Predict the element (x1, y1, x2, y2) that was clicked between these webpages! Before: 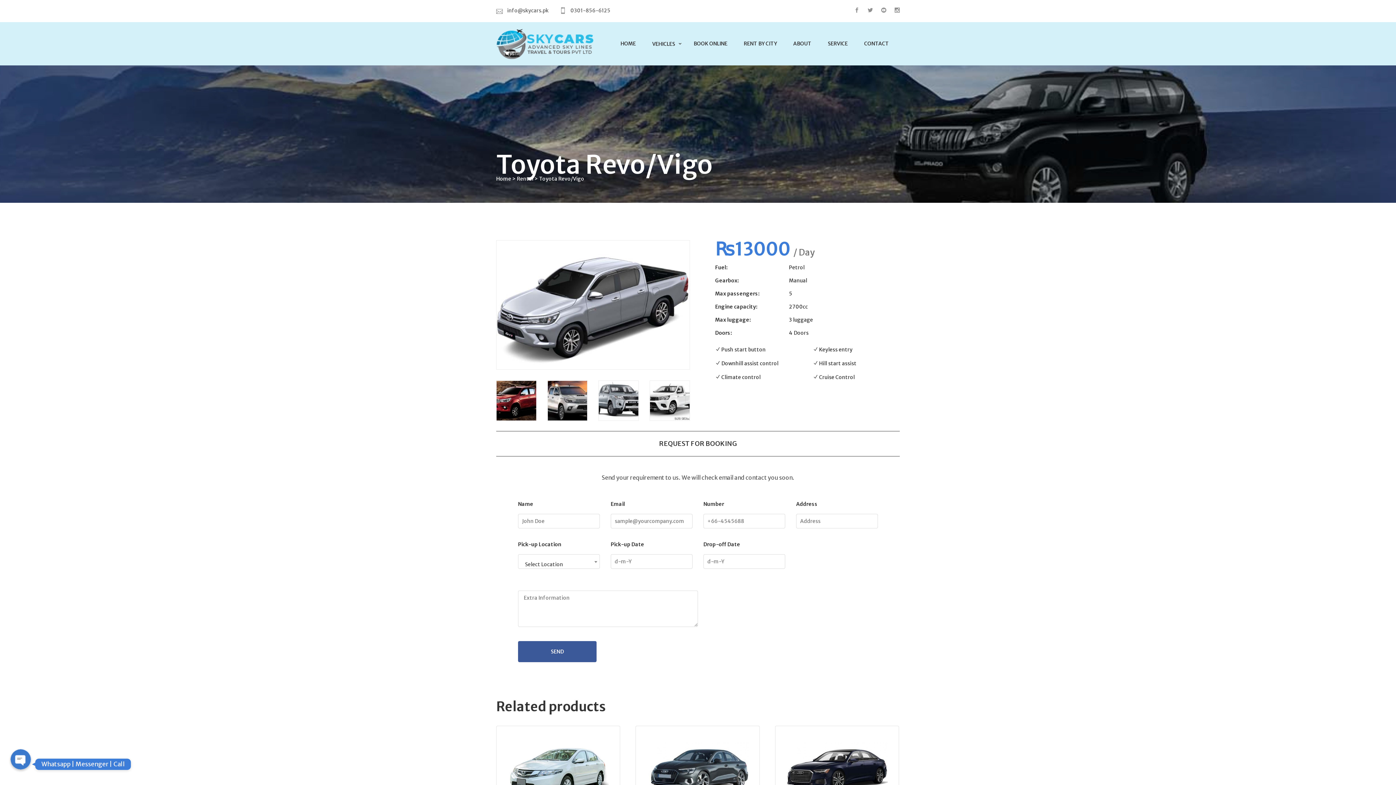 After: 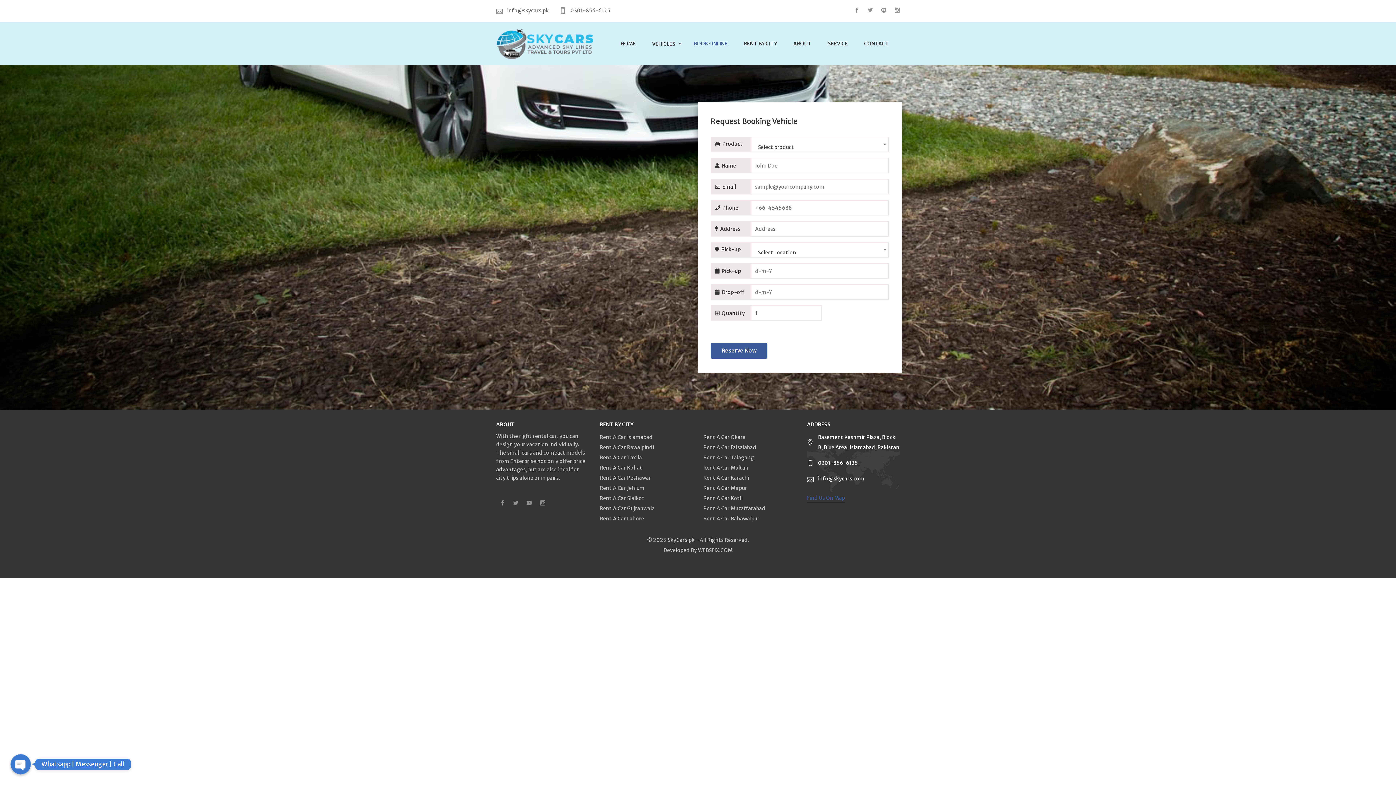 Action: bbox: (688, 22, 738, 65) label: BOOK ONLINE